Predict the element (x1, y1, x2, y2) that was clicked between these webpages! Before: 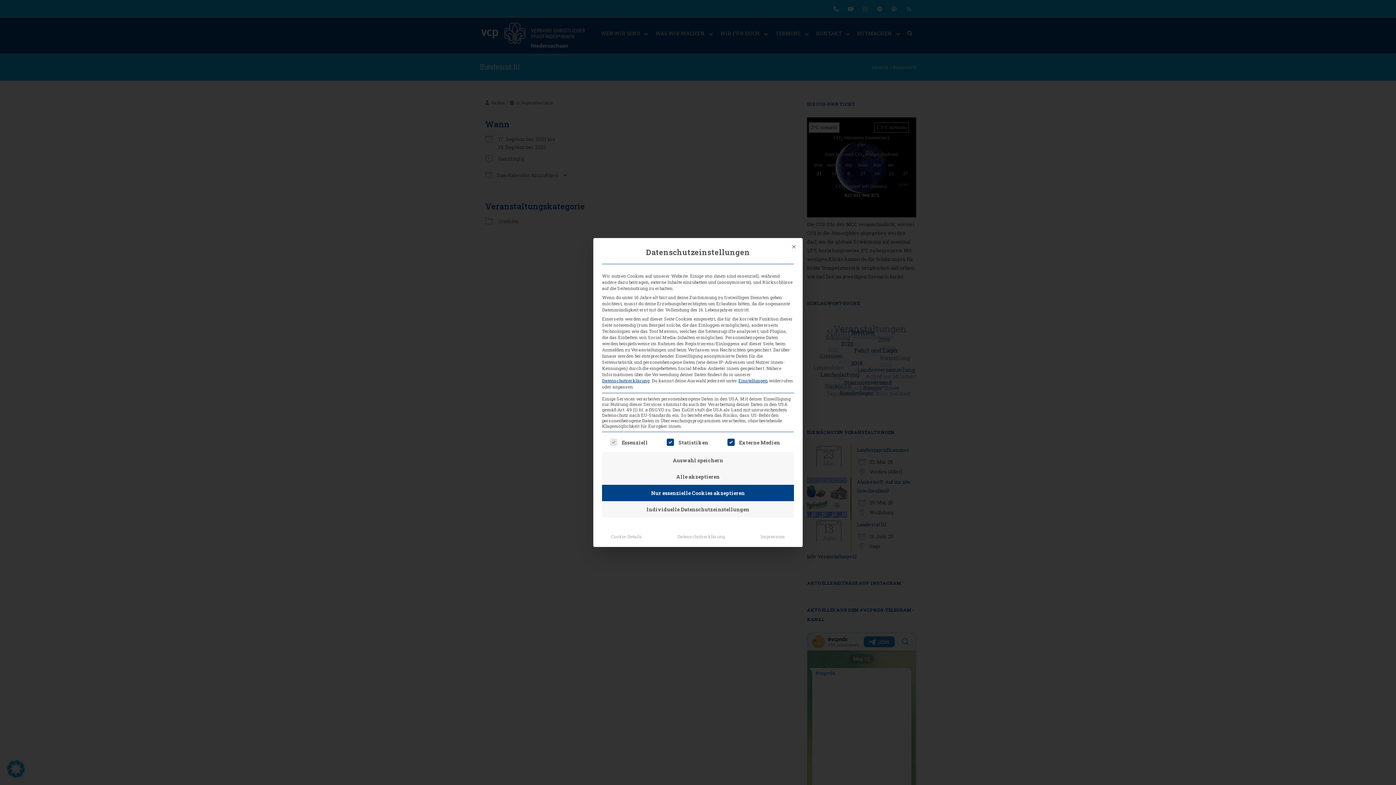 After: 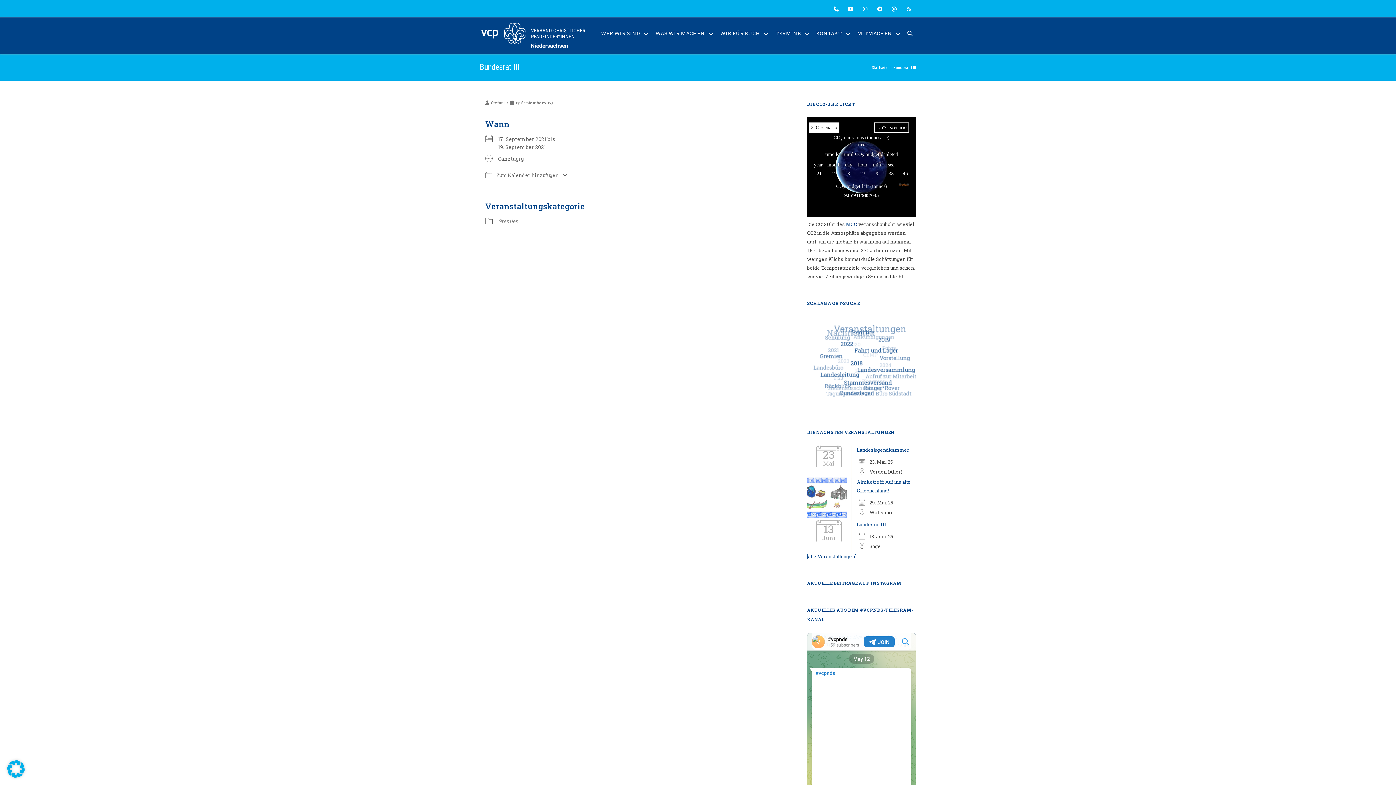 Action: label: Alle akzeptieren bbox: (602, 468, 794, 485)